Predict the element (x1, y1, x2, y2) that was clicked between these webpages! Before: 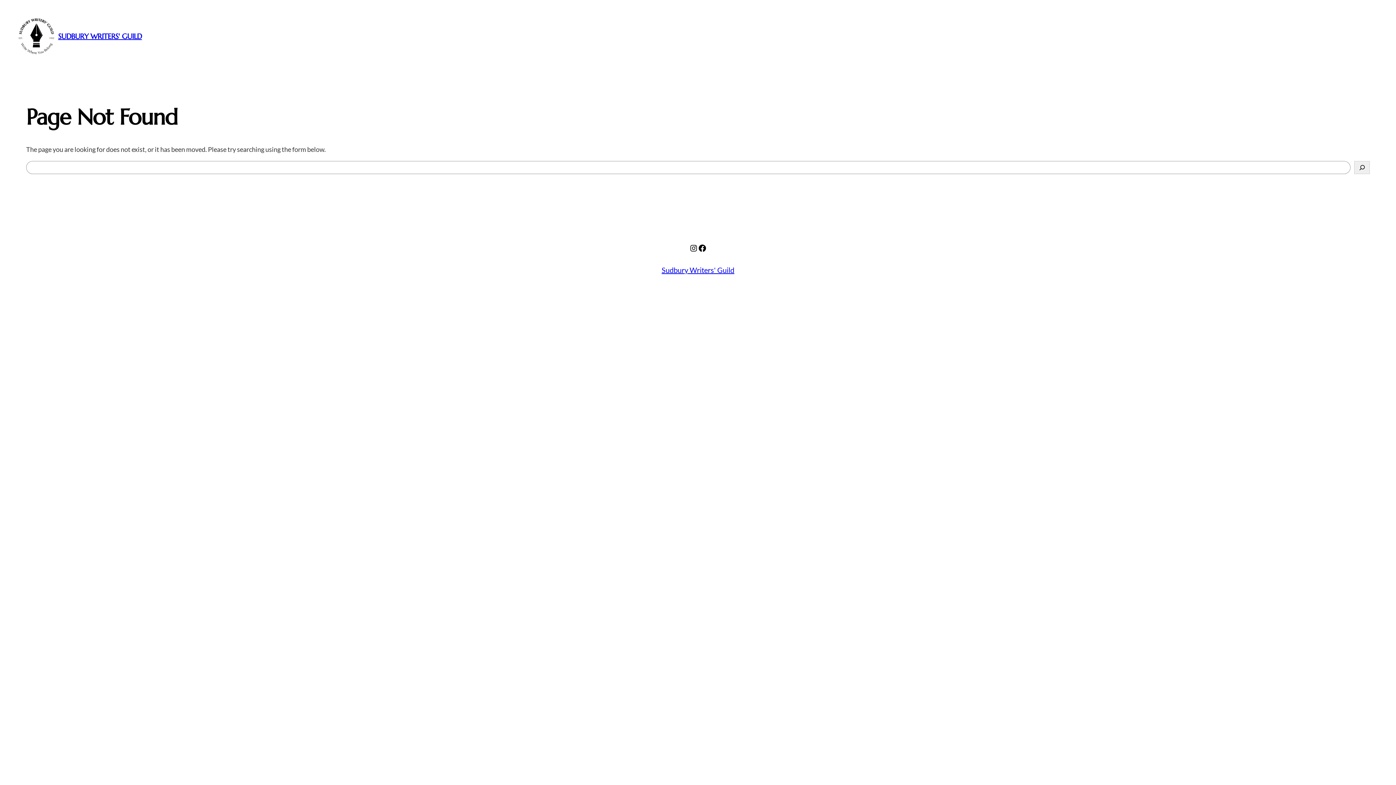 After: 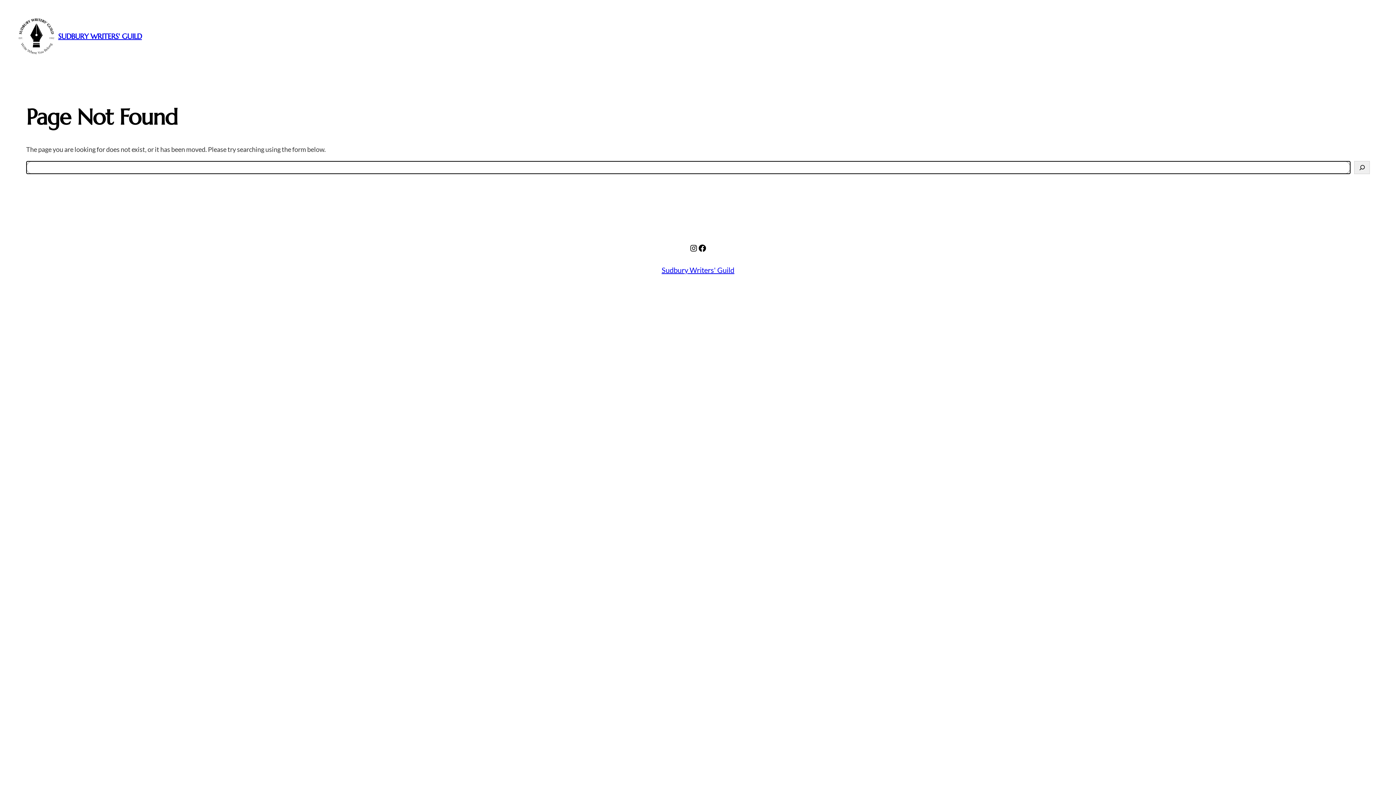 Action: bbox: (1354, 161, 1370, 174) label: Search